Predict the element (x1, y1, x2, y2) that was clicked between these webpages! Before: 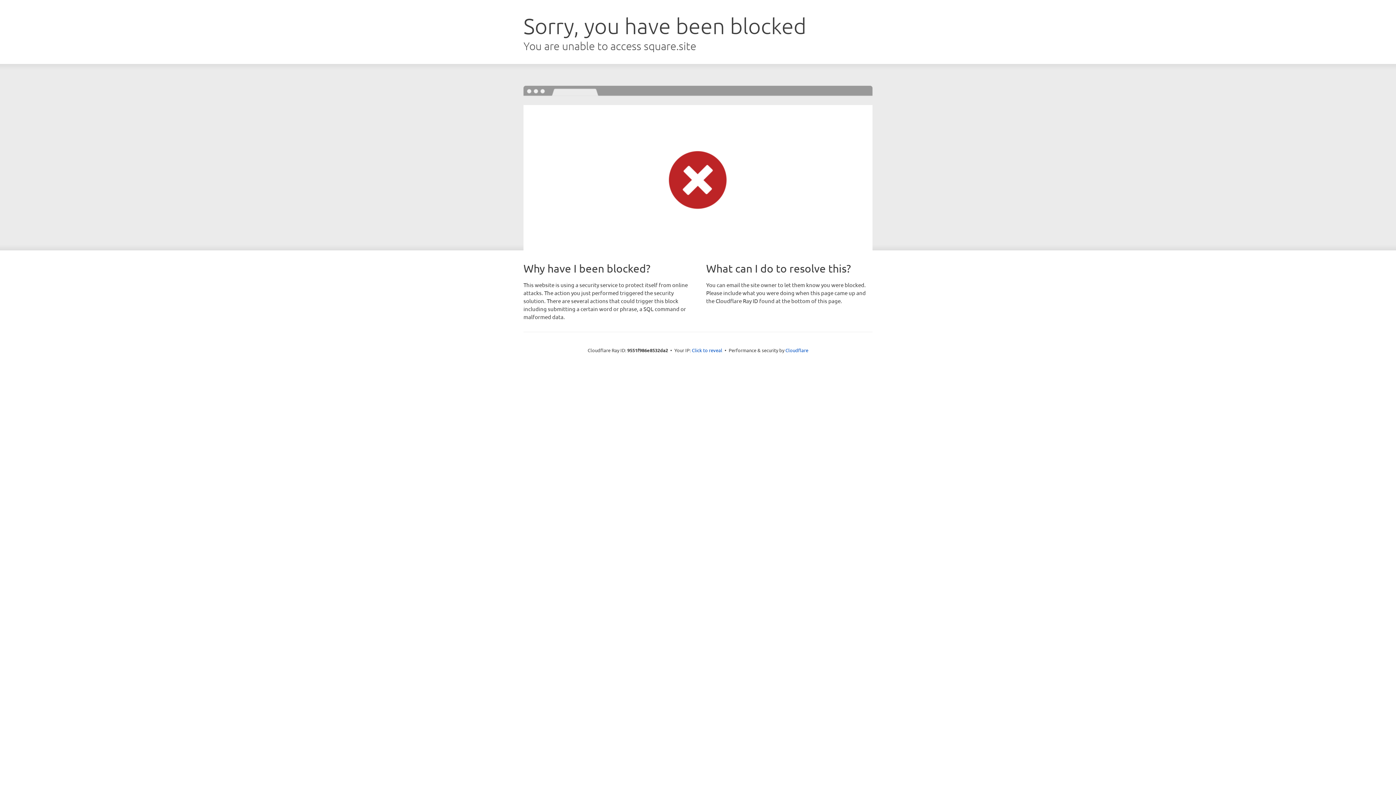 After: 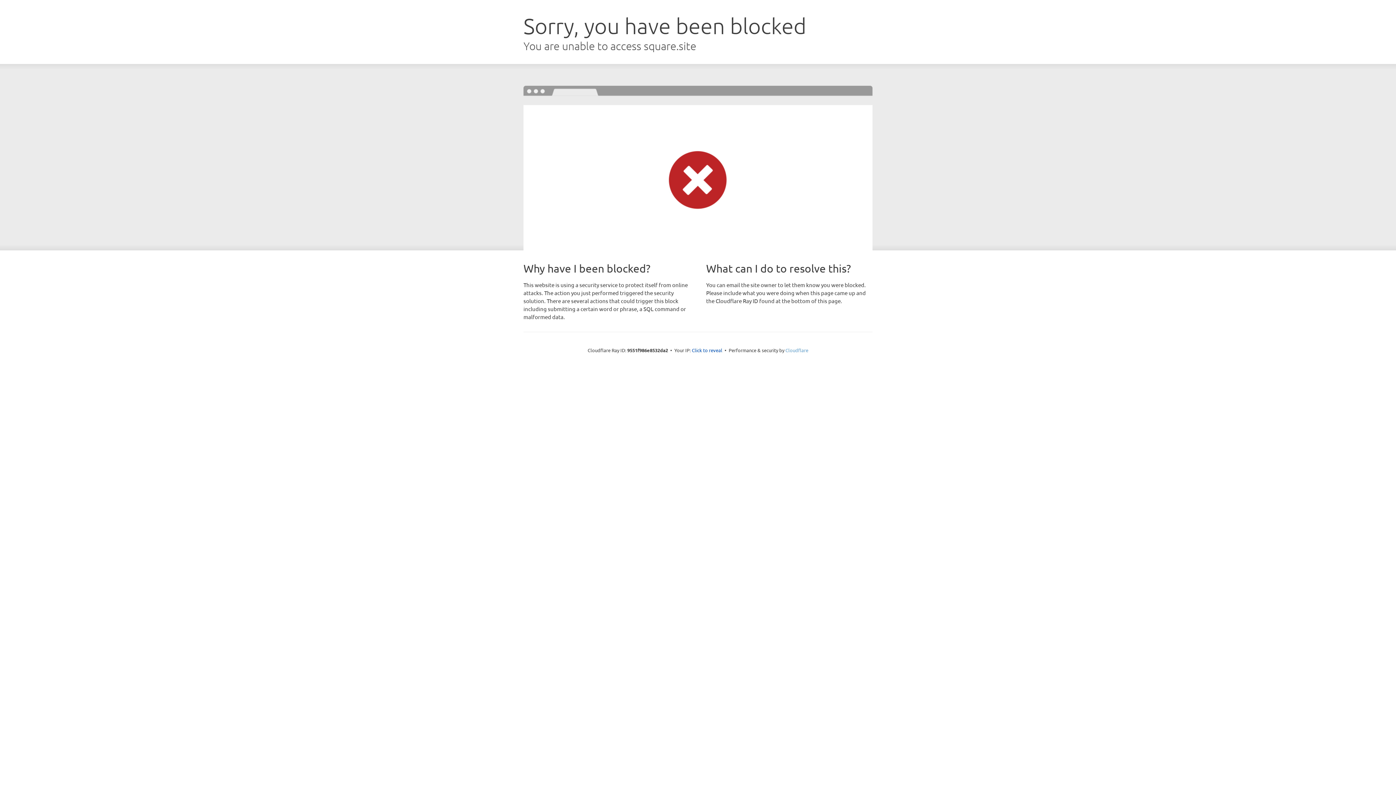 Action: label: Cloudflare bbox: (785, 347, 808, 353)